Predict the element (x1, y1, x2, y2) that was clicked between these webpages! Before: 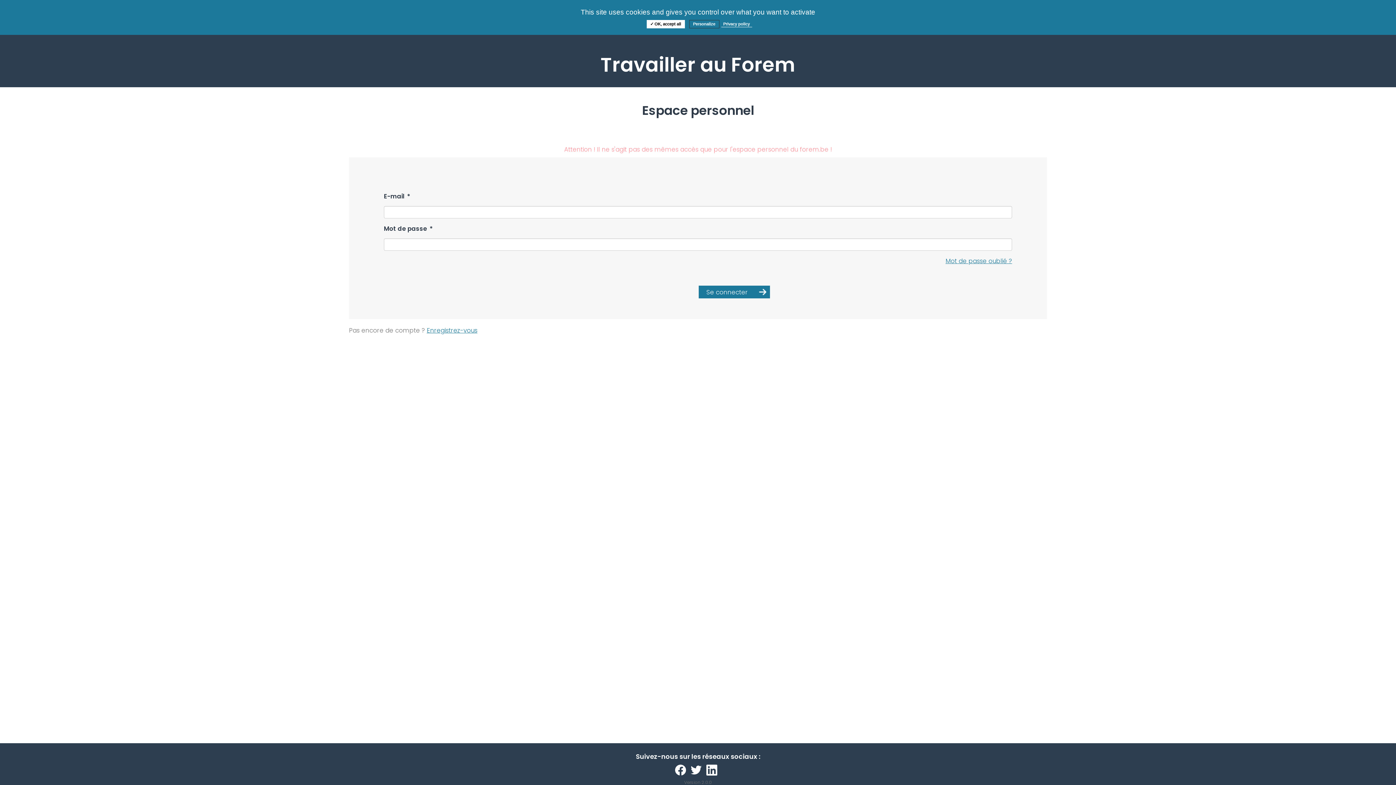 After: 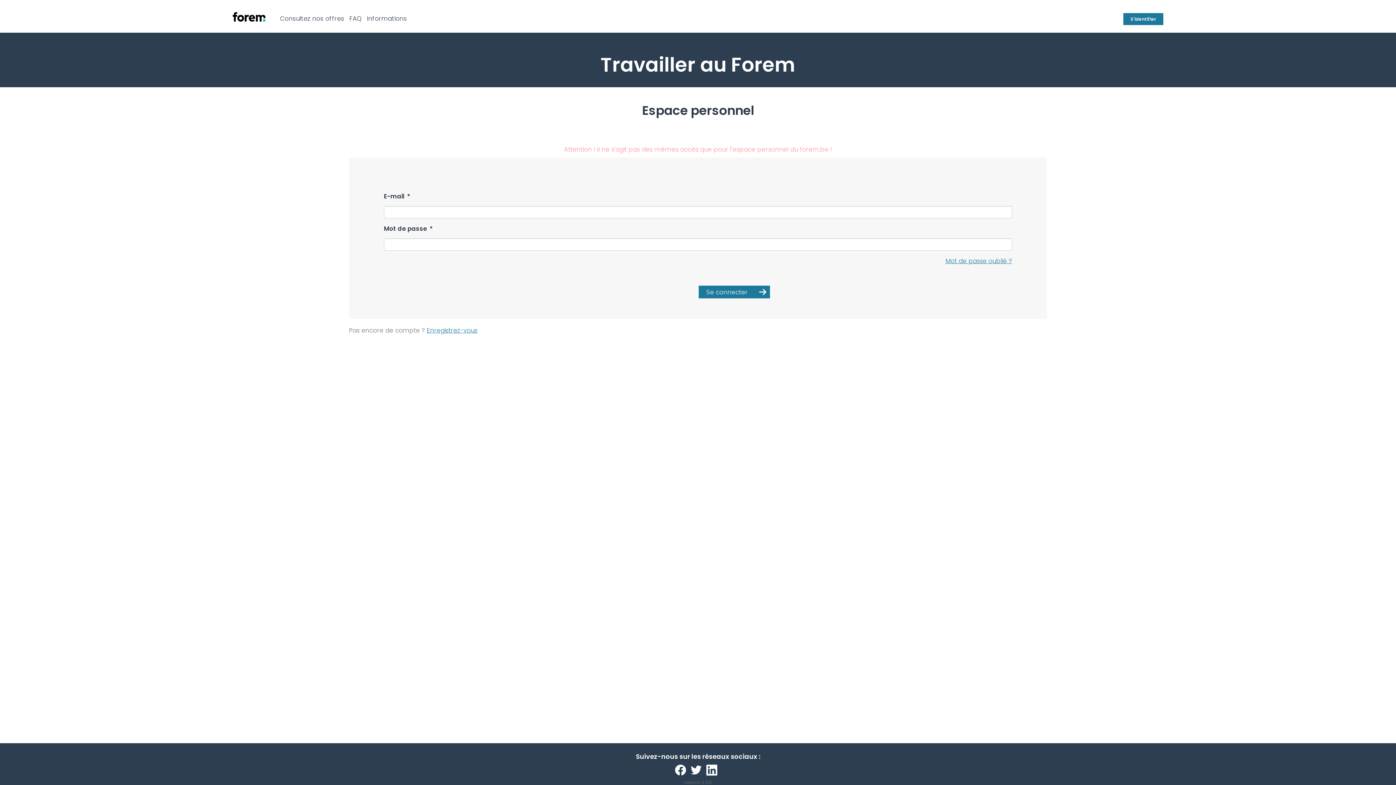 Action: label: ✓ OK, accept all bbox: (646, 20, 684, 28)